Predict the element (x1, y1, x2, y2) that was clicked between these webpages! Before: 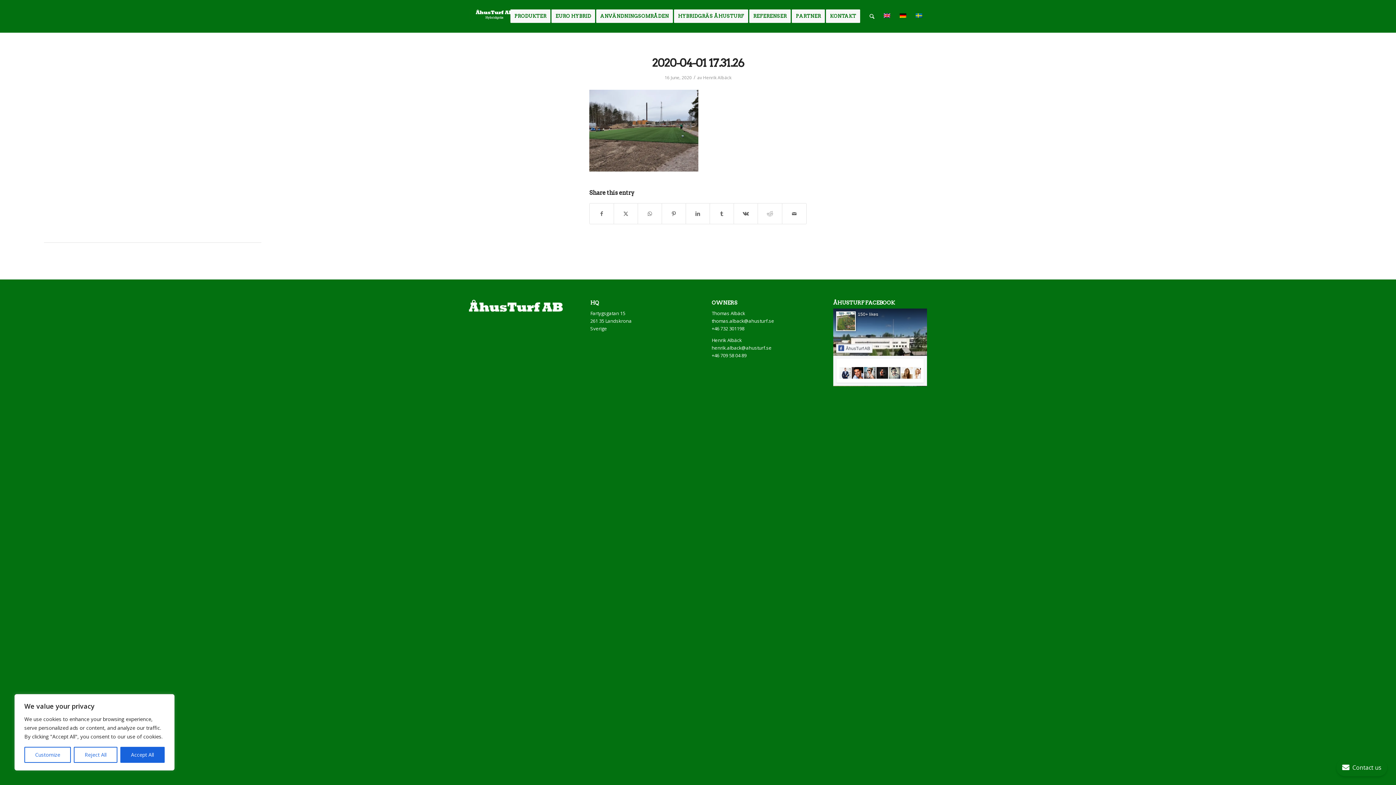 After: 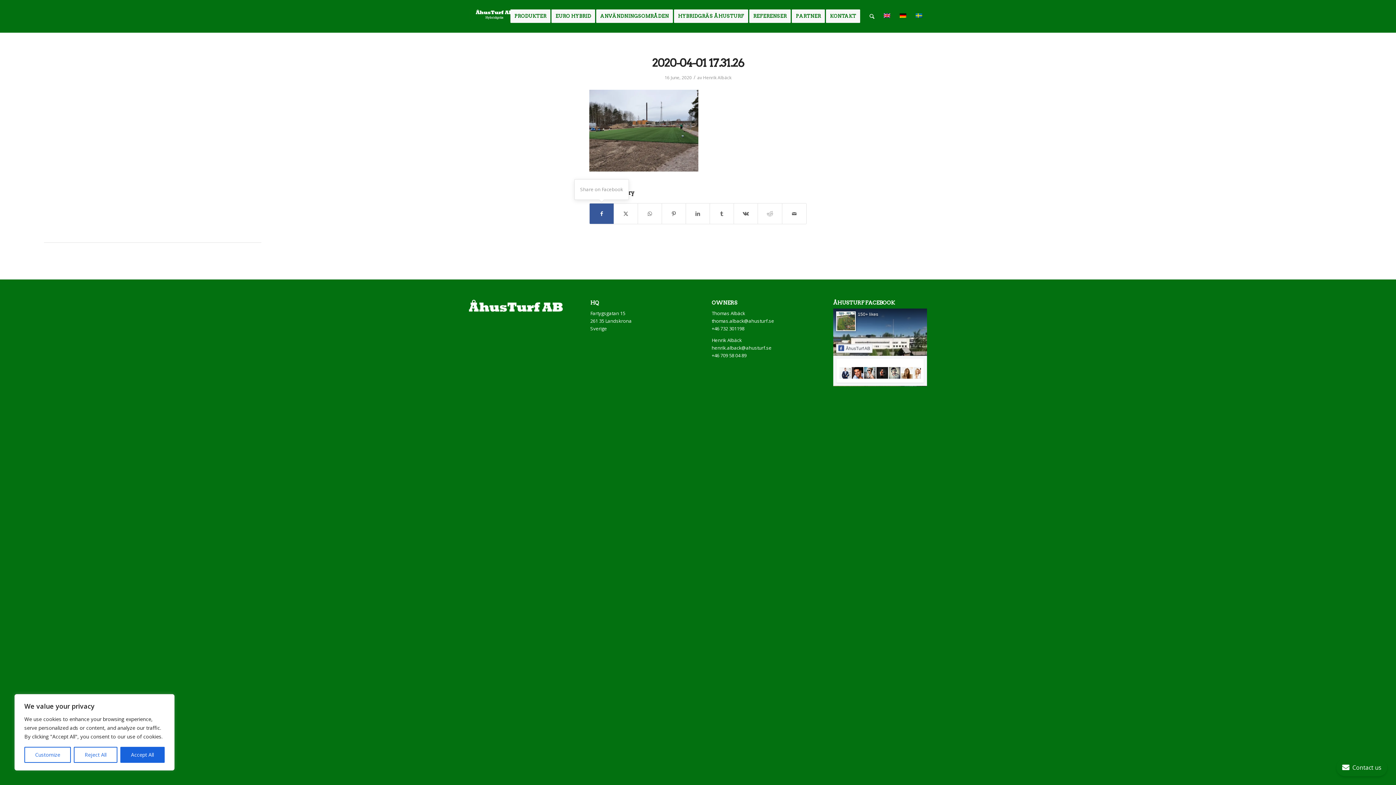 Action: bbox: (589, 203, 613, 223) label: Share on Facebook